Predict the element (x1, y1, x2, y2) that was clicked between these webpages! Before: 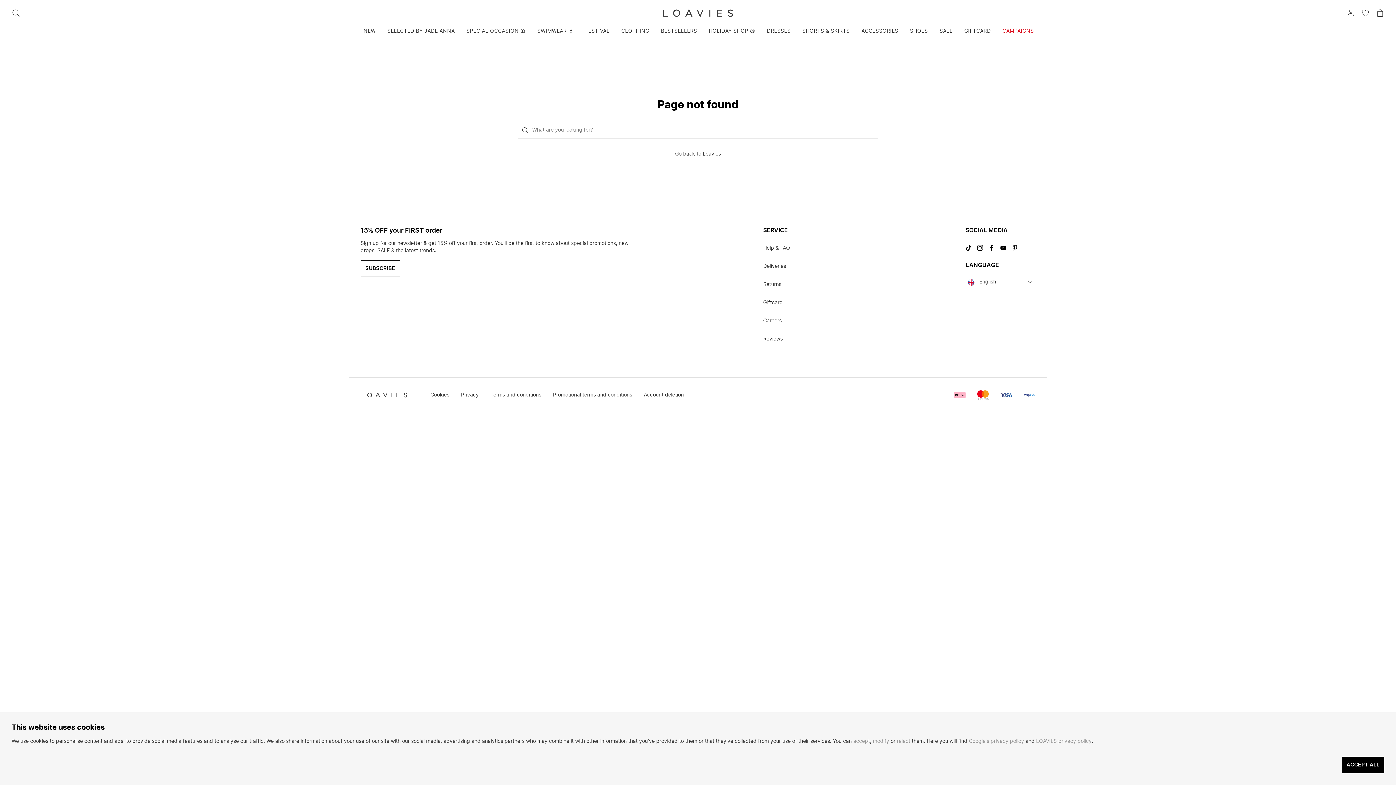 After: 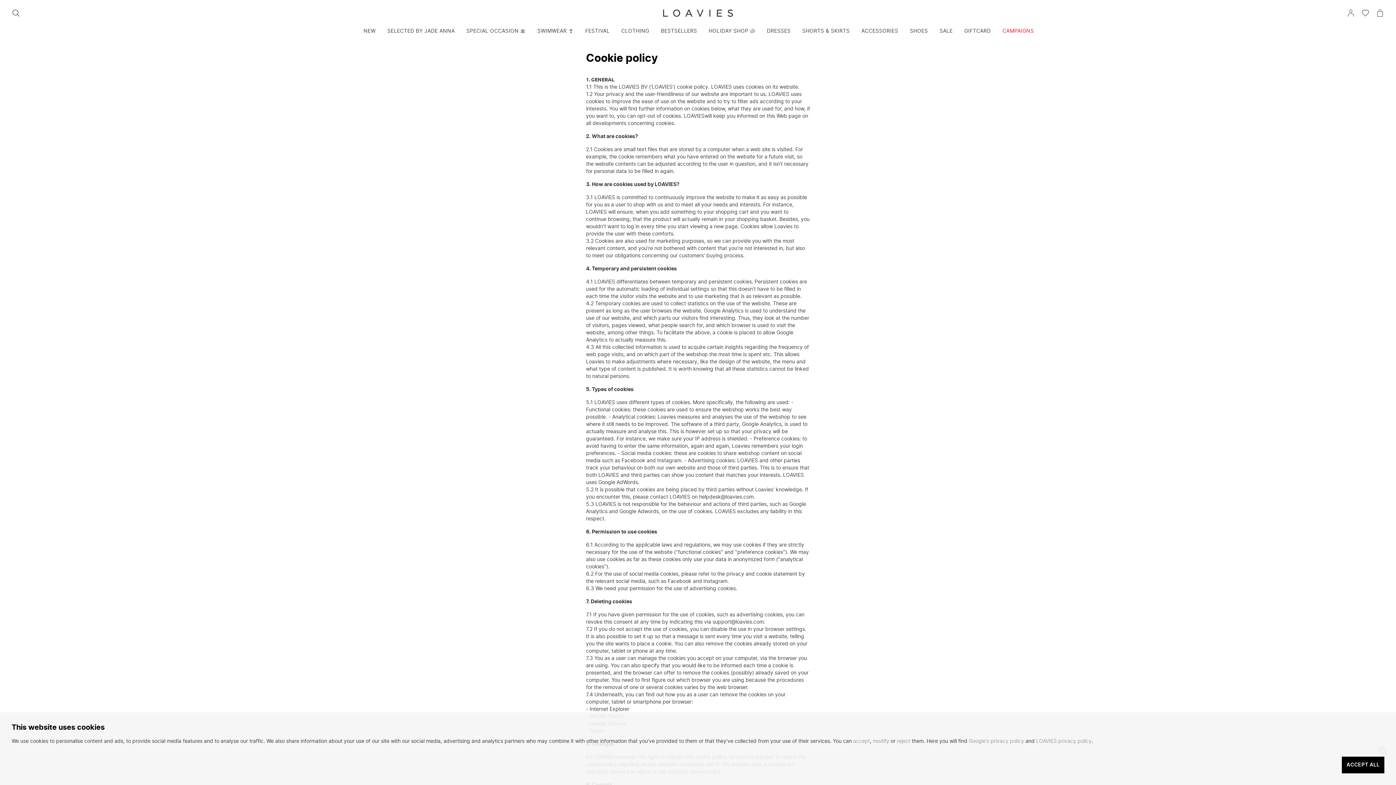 Action: bbox: (430, 392, 449, 397) label: Cookies